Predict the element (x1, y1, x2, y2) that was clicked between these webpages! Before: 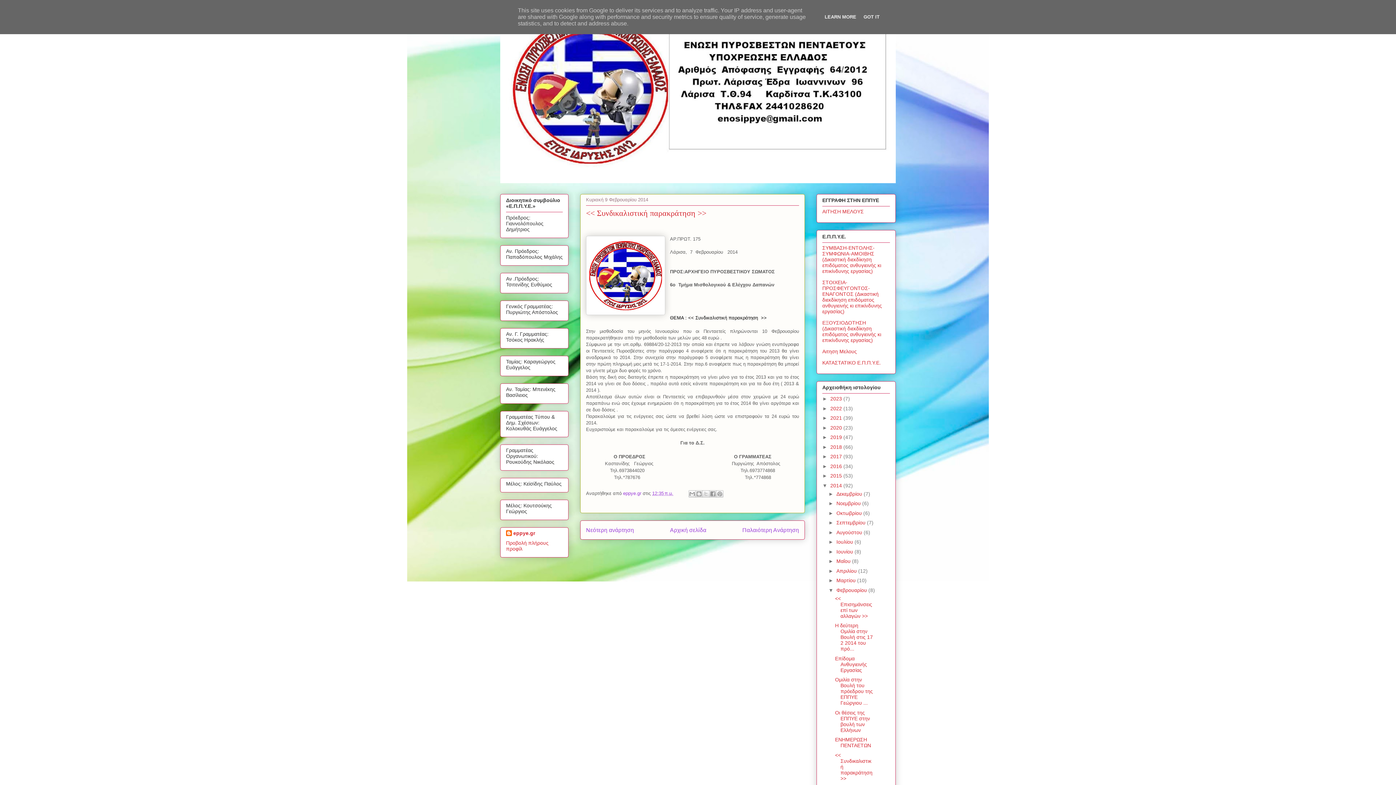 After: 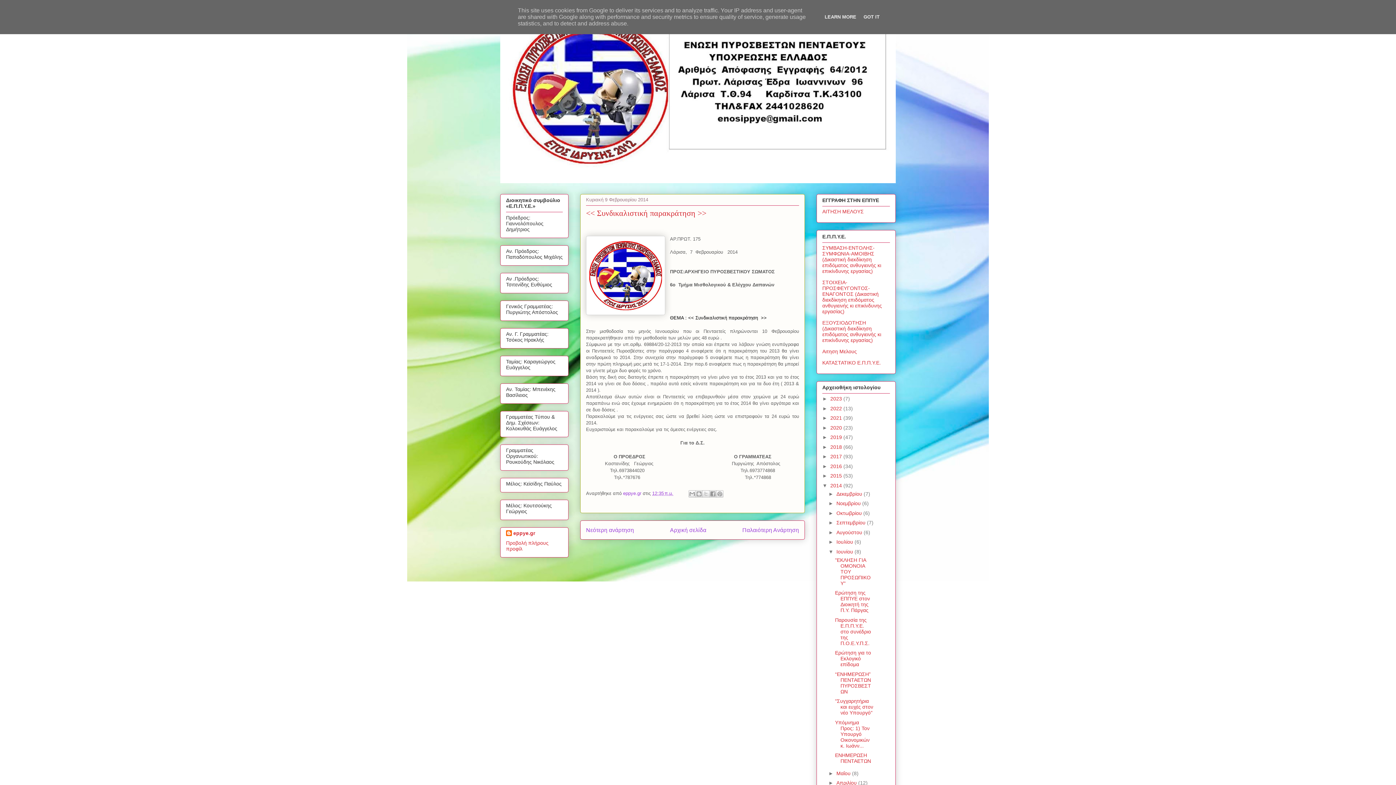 Action: bbox: (828, 548, 836, 554) label: ►  